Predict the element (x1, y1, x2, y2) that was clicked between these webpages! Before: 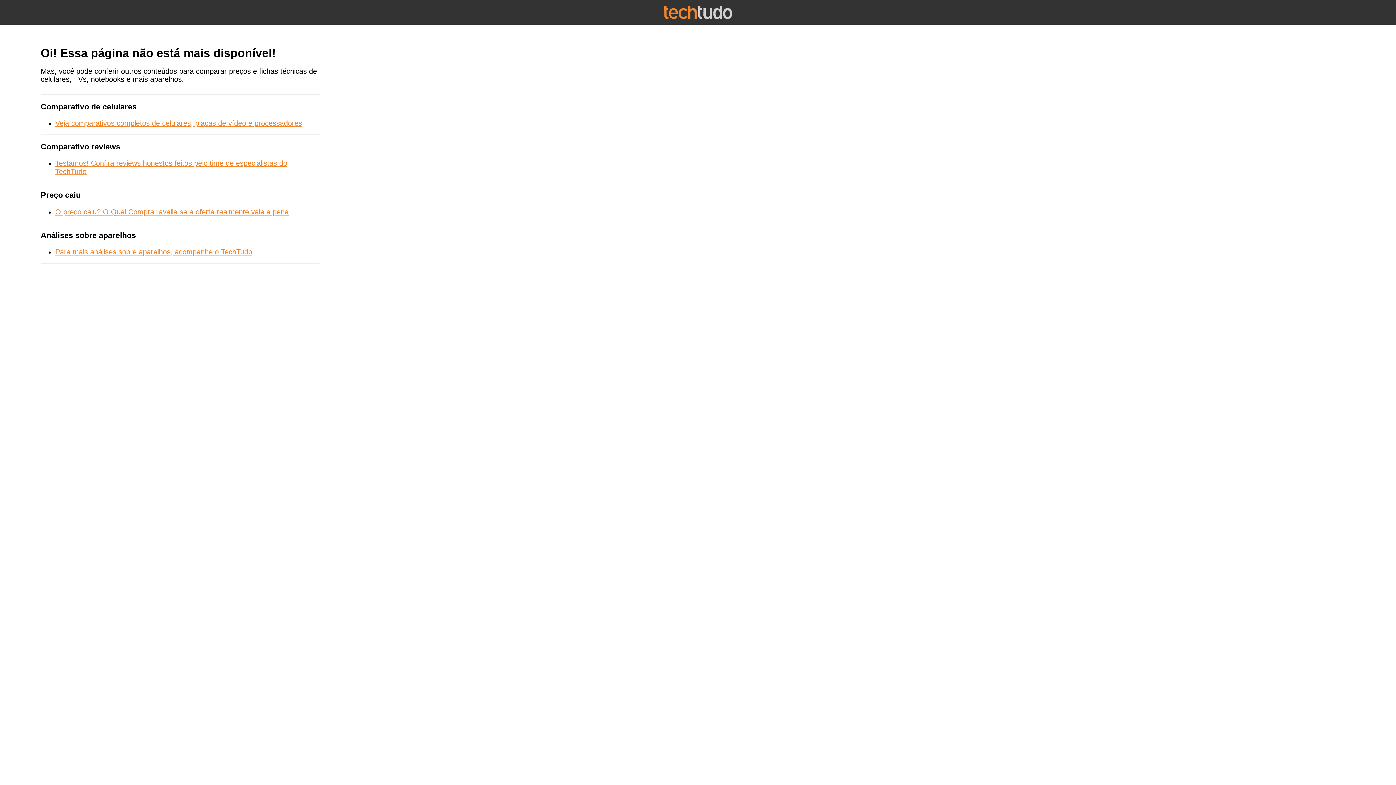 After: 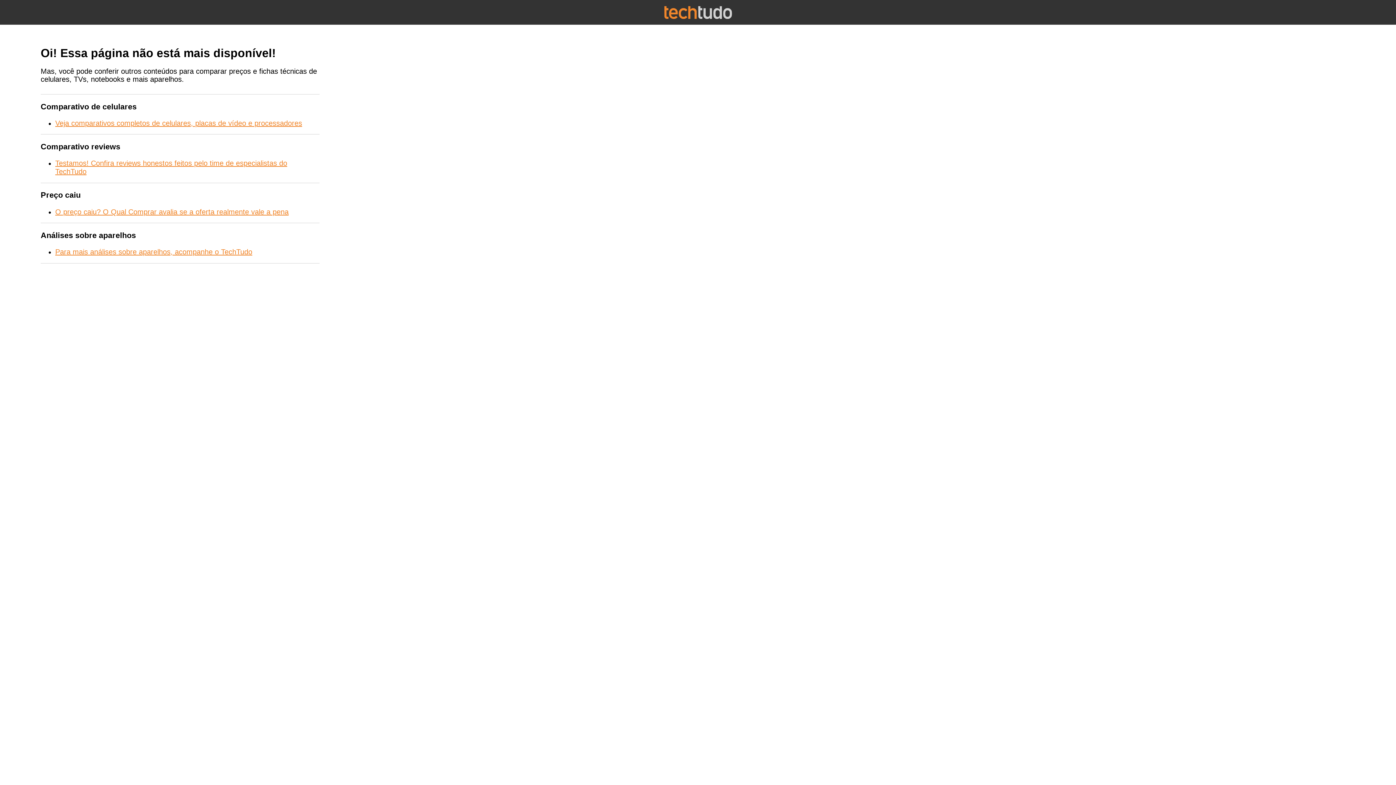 Action: label: O preço caiu? O Qual Comprar avalia se a oferta realmente vale a pena bbox: (55, 207, 288, 215)